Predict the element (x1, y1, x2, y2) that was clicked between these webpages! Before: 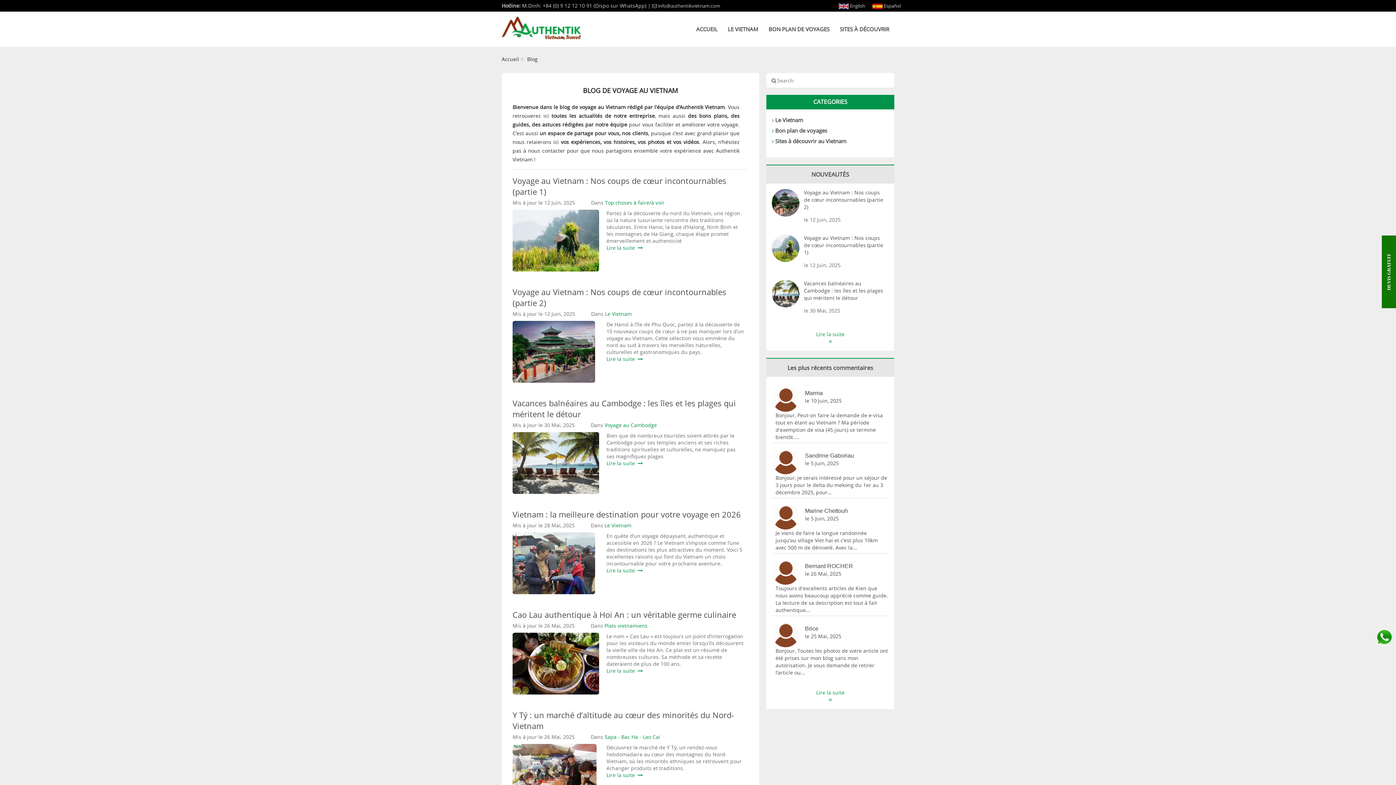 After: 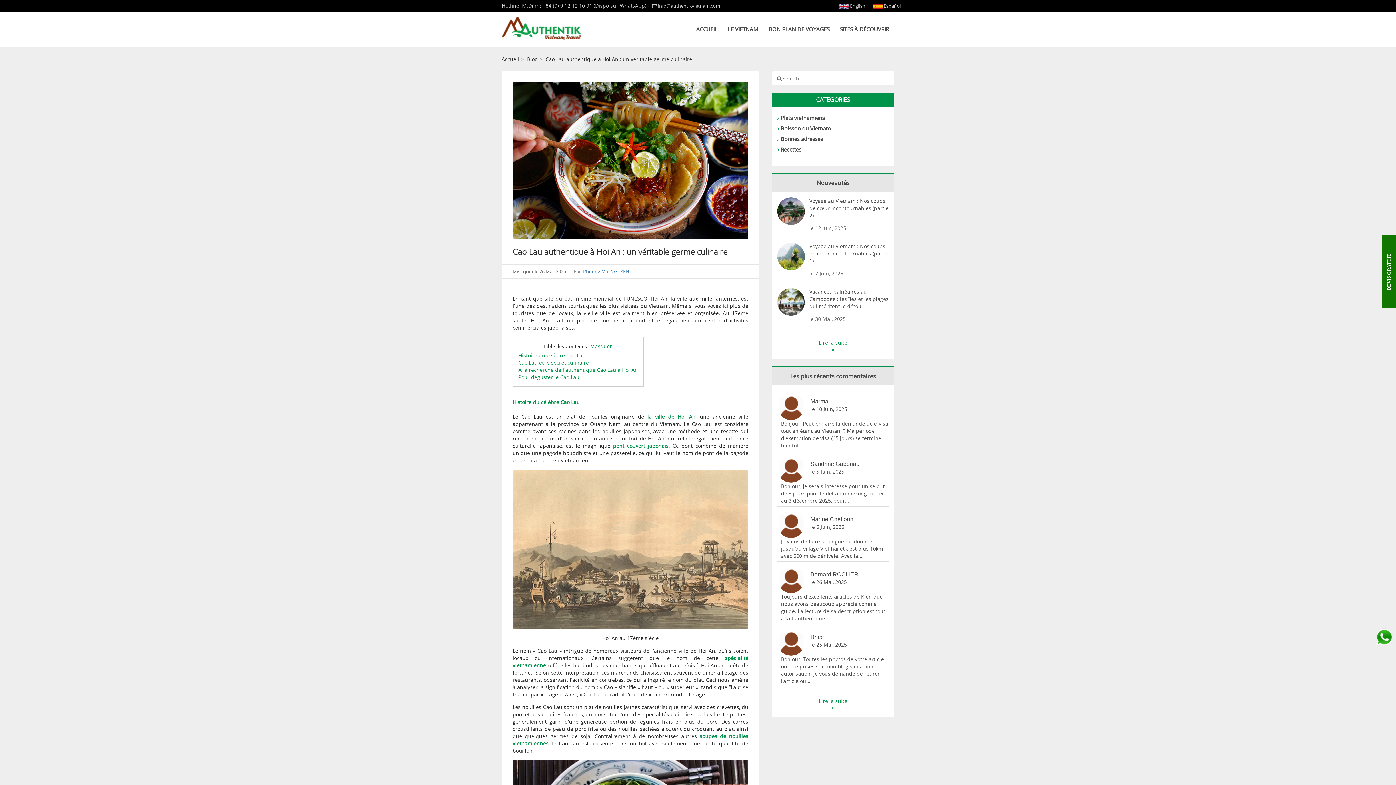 Action: label: Cao Lau authentique à Hoi An : un véritable germe culinaire bbox: (512, 609, 736, 620)